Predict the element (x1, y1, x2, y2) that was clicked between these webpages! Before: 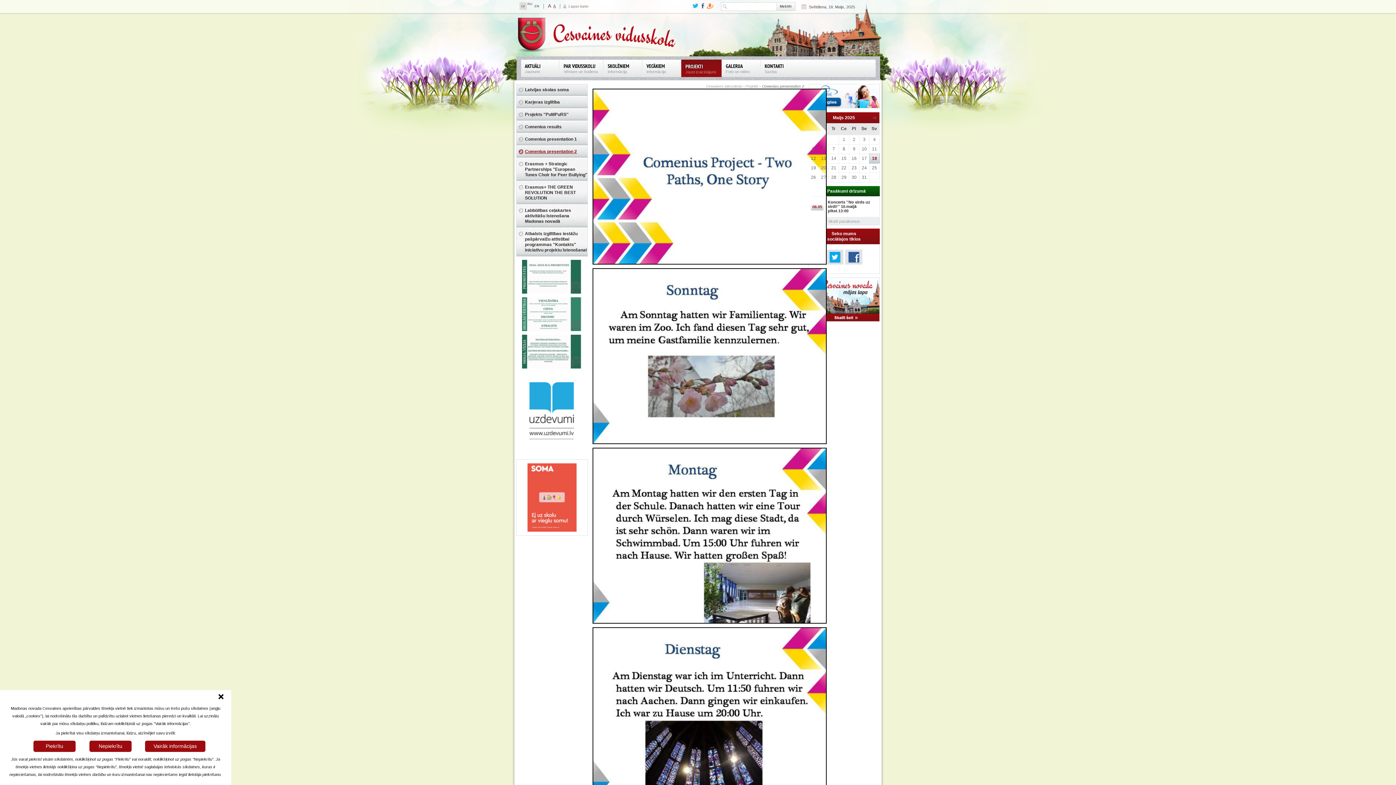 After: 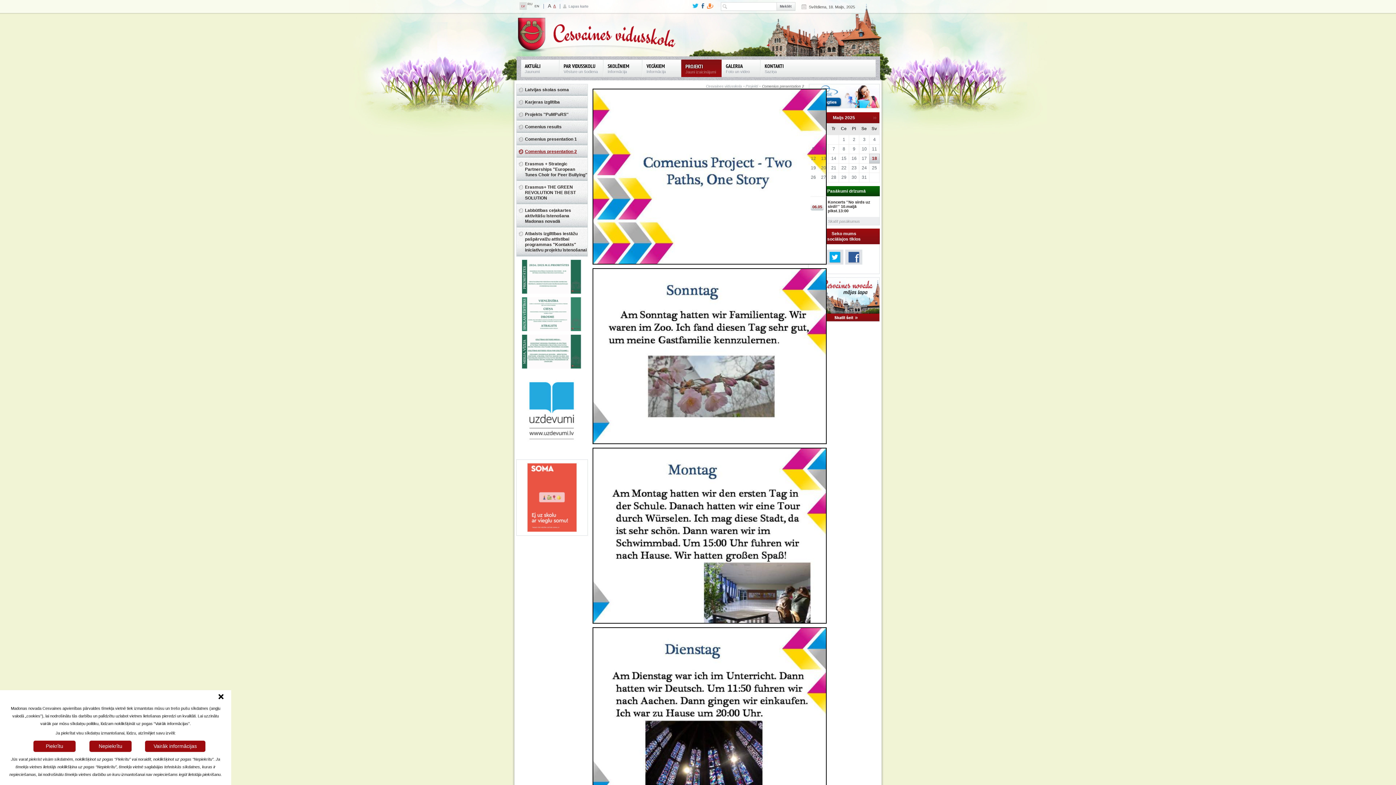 Action: label: Comenius presentation 2 bbox: (516, 146, 587, 157)